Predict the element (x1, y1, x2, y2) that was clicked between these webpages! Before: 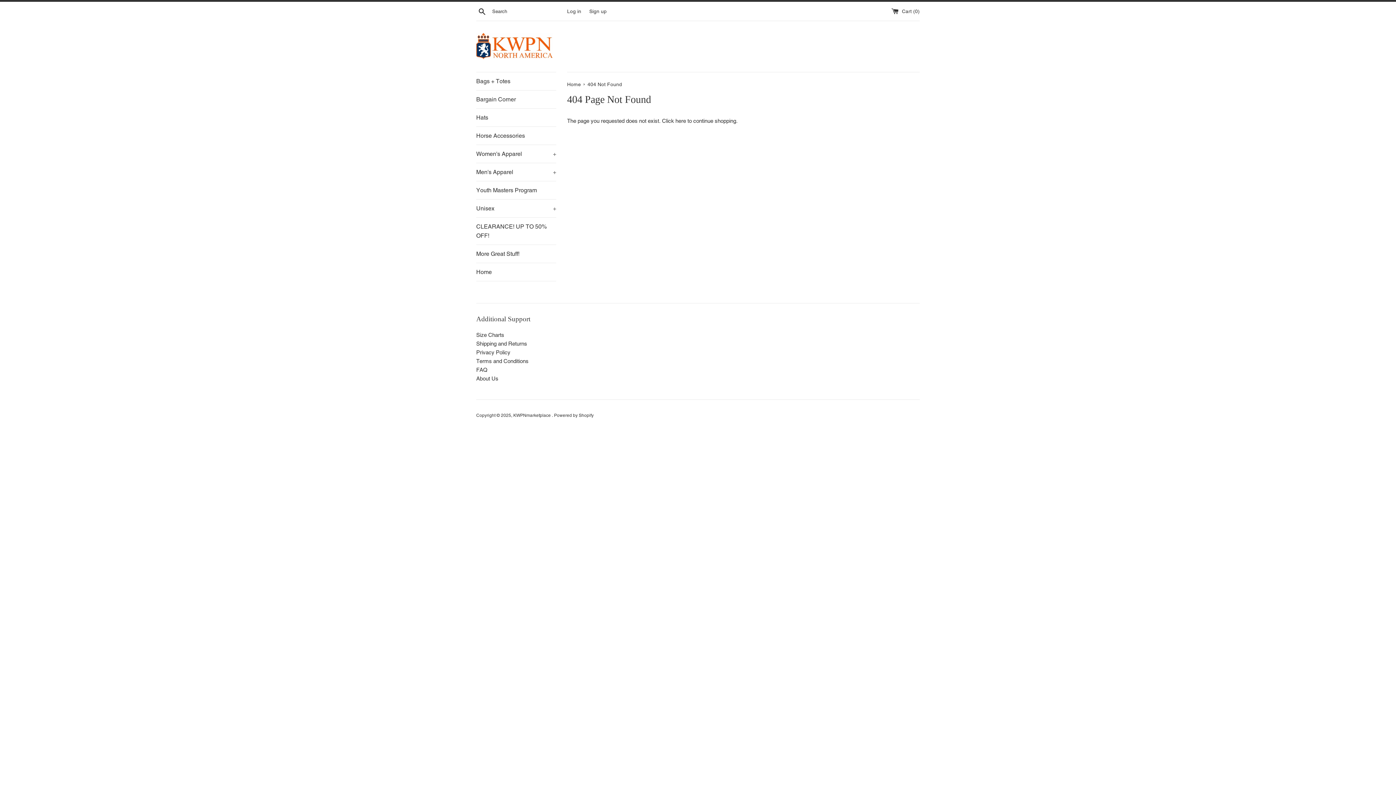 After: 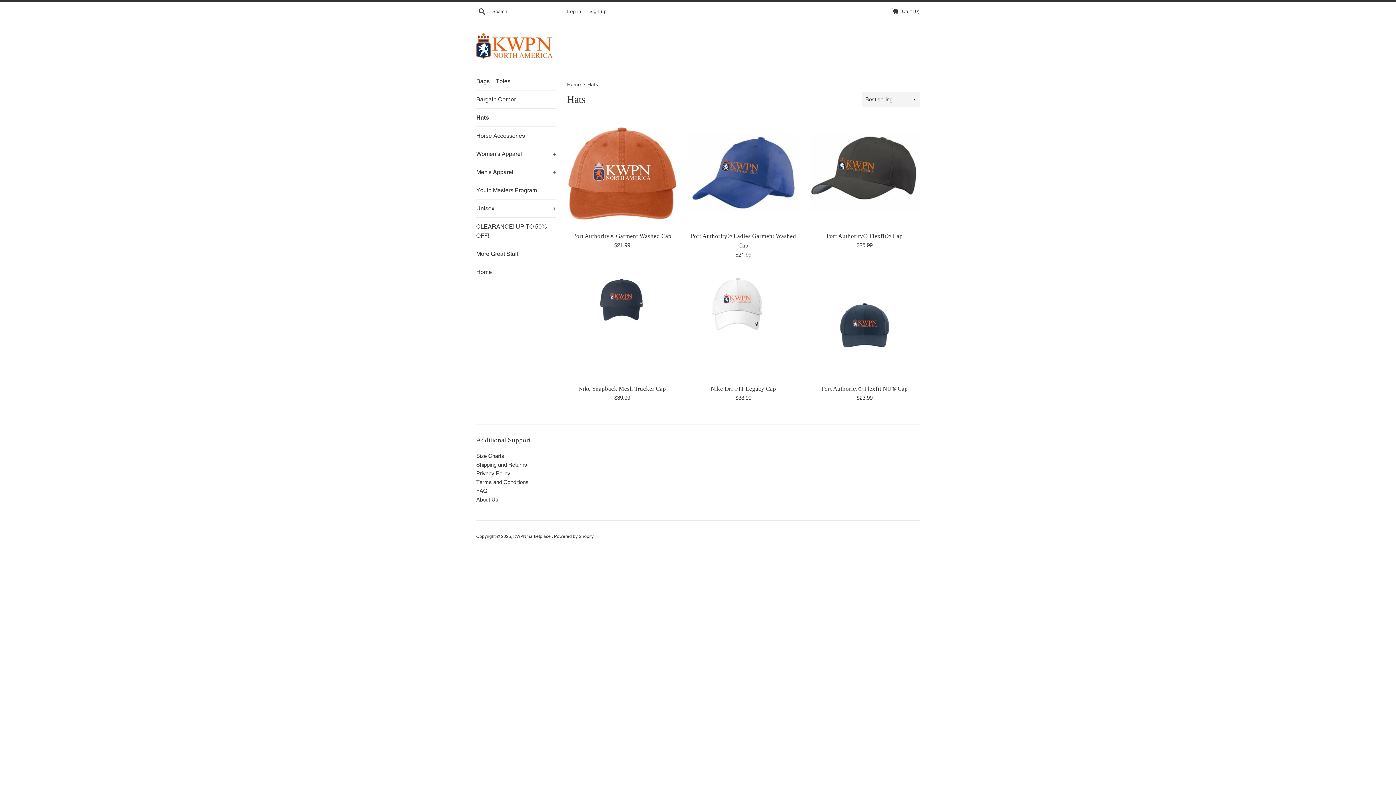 Action: bbox: (476, 108, 556, 126) label: Hats